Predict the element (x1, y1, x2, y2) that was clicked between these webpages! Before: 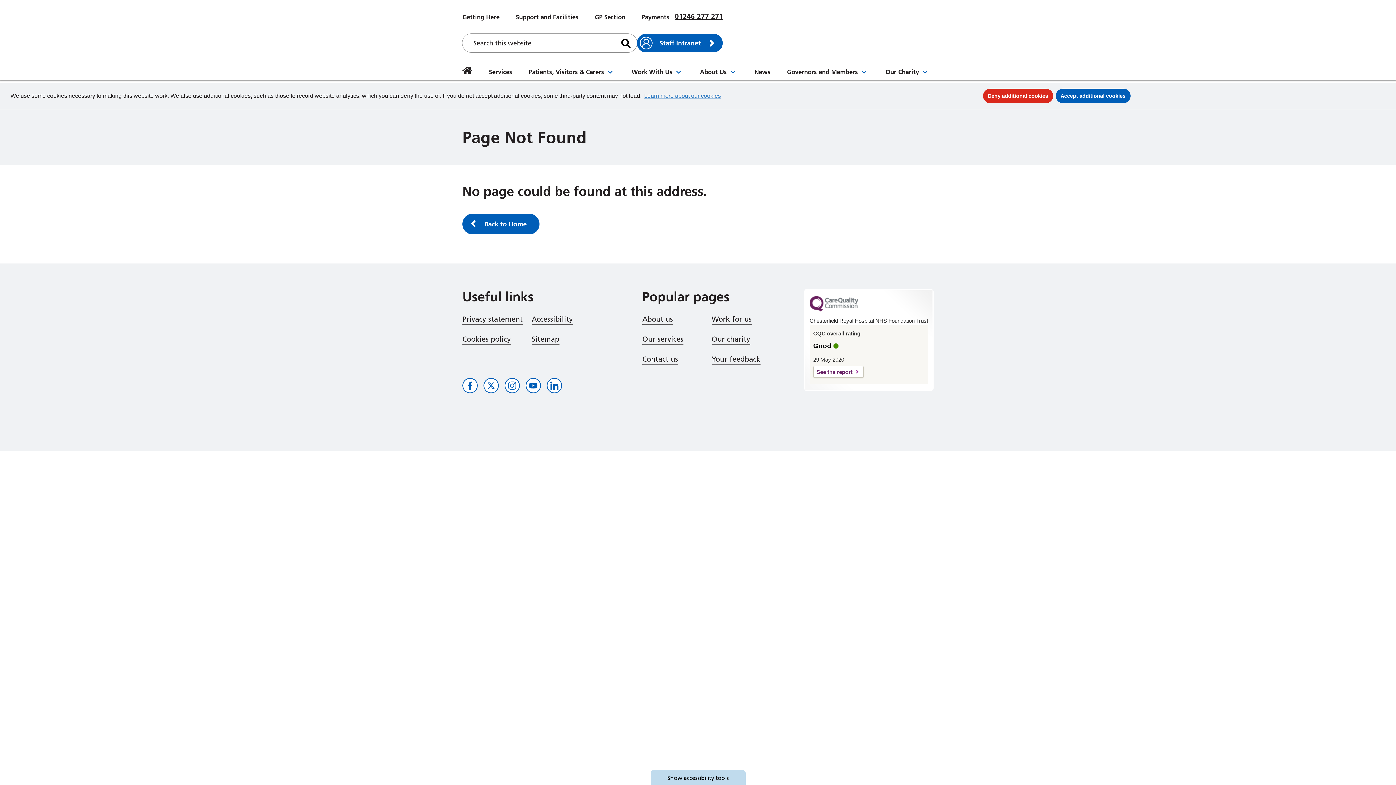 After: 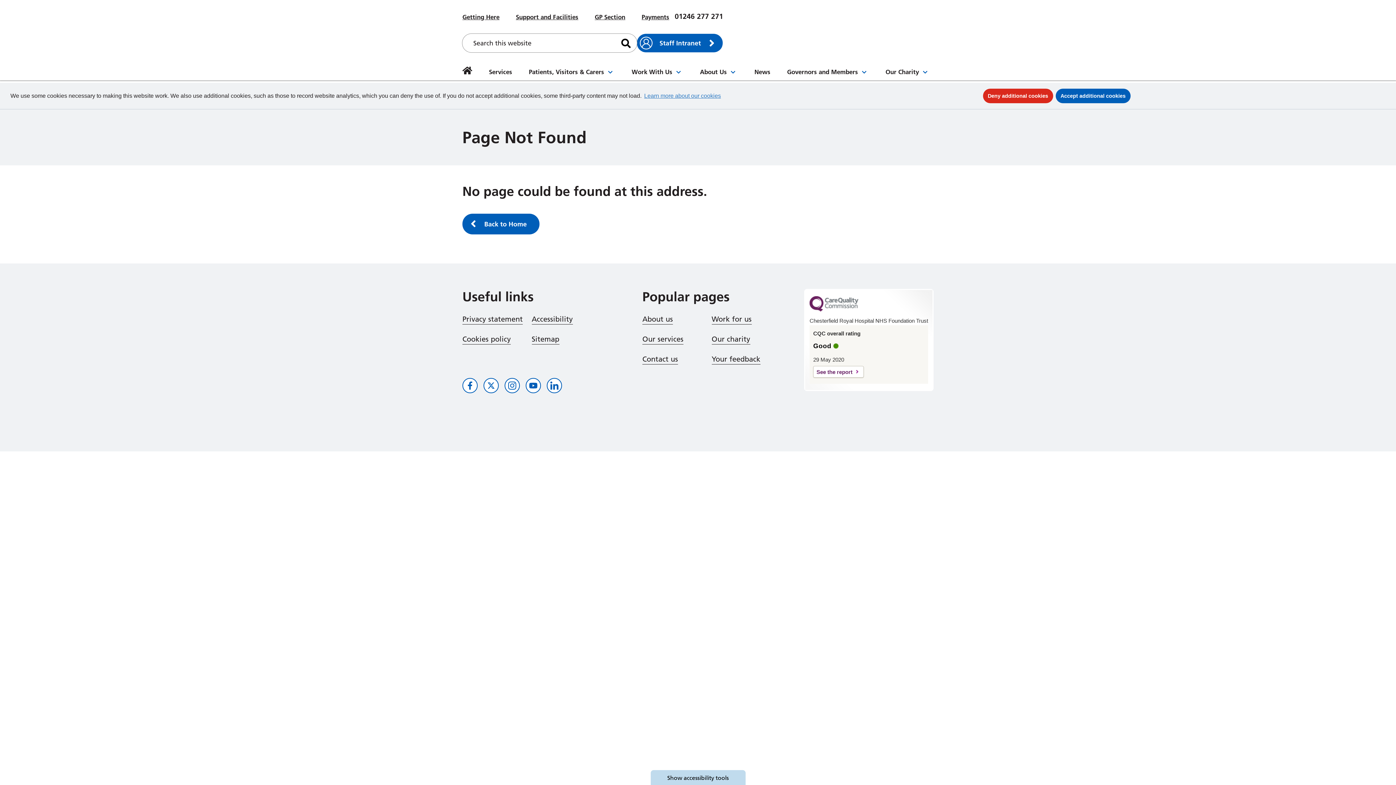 Action: bbox: (669, 10, 723, 23) label: 01246 277 271